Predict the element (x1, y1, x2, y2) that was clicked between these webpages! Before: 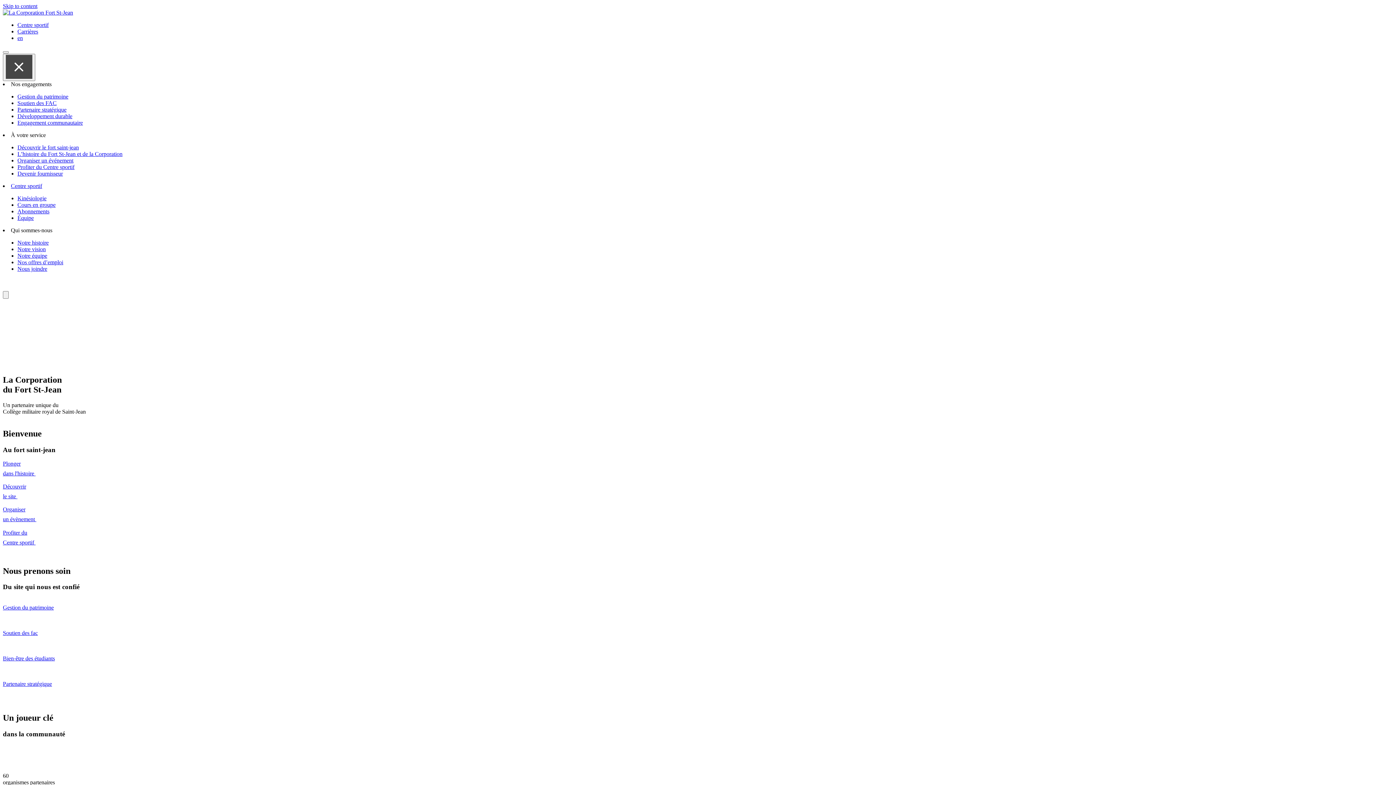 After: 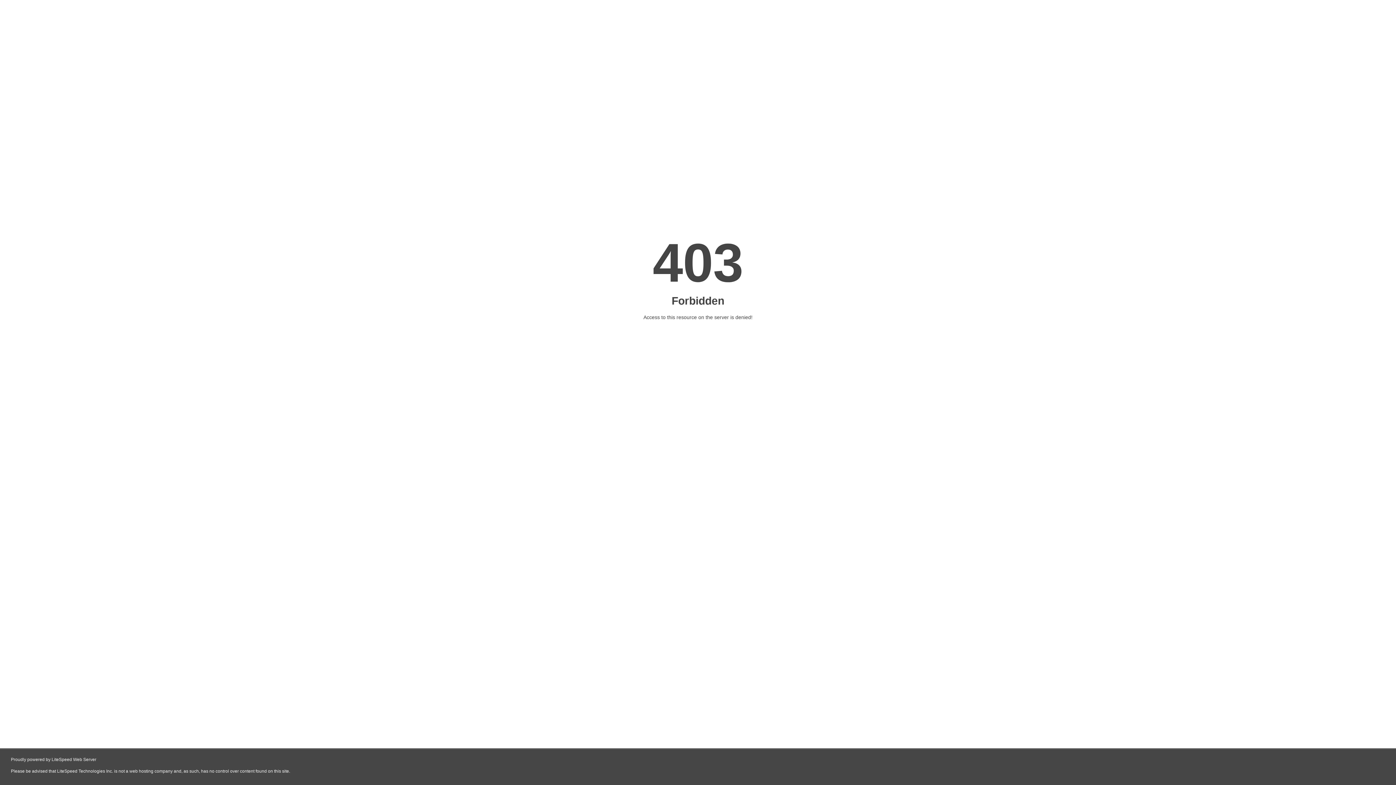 Action: bbox: (17, 214, 33, 221) label: Équipe